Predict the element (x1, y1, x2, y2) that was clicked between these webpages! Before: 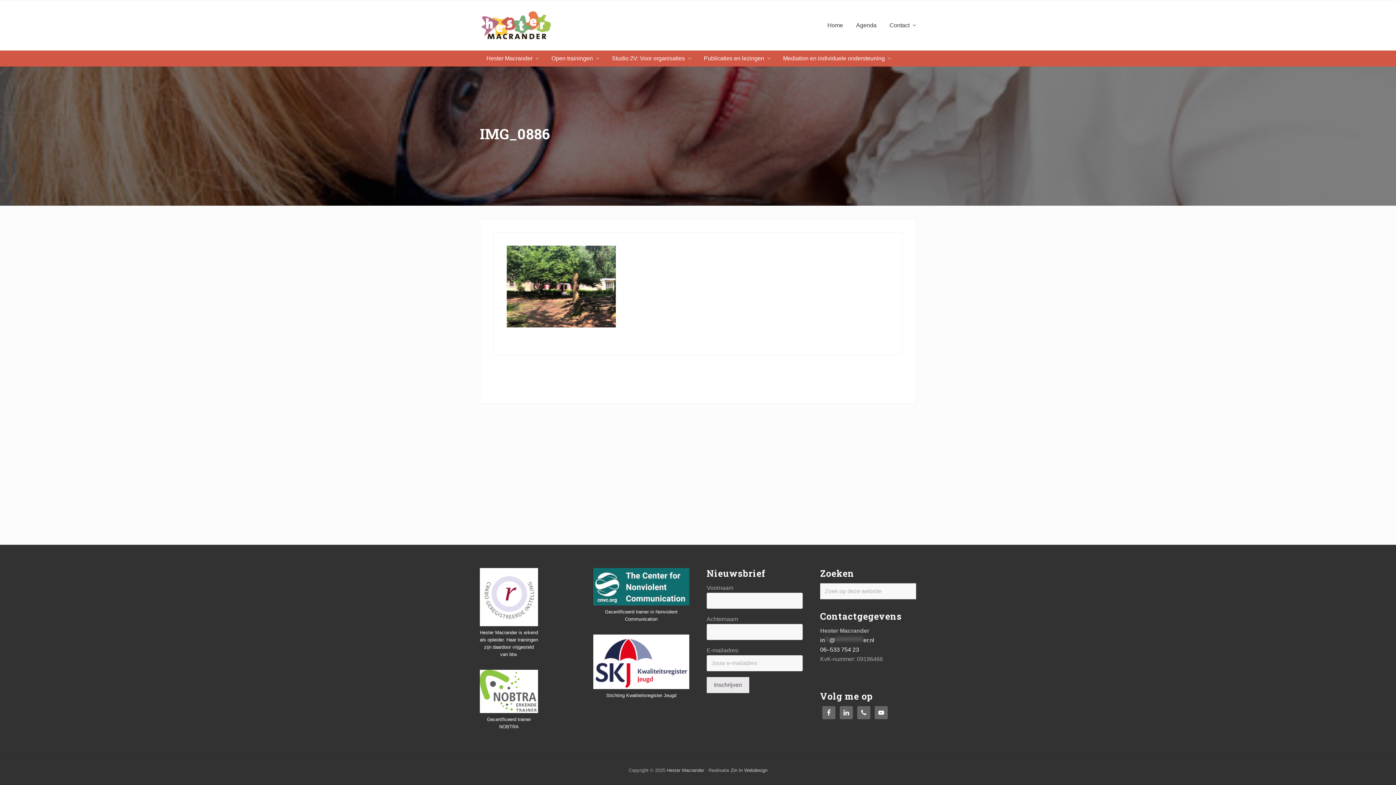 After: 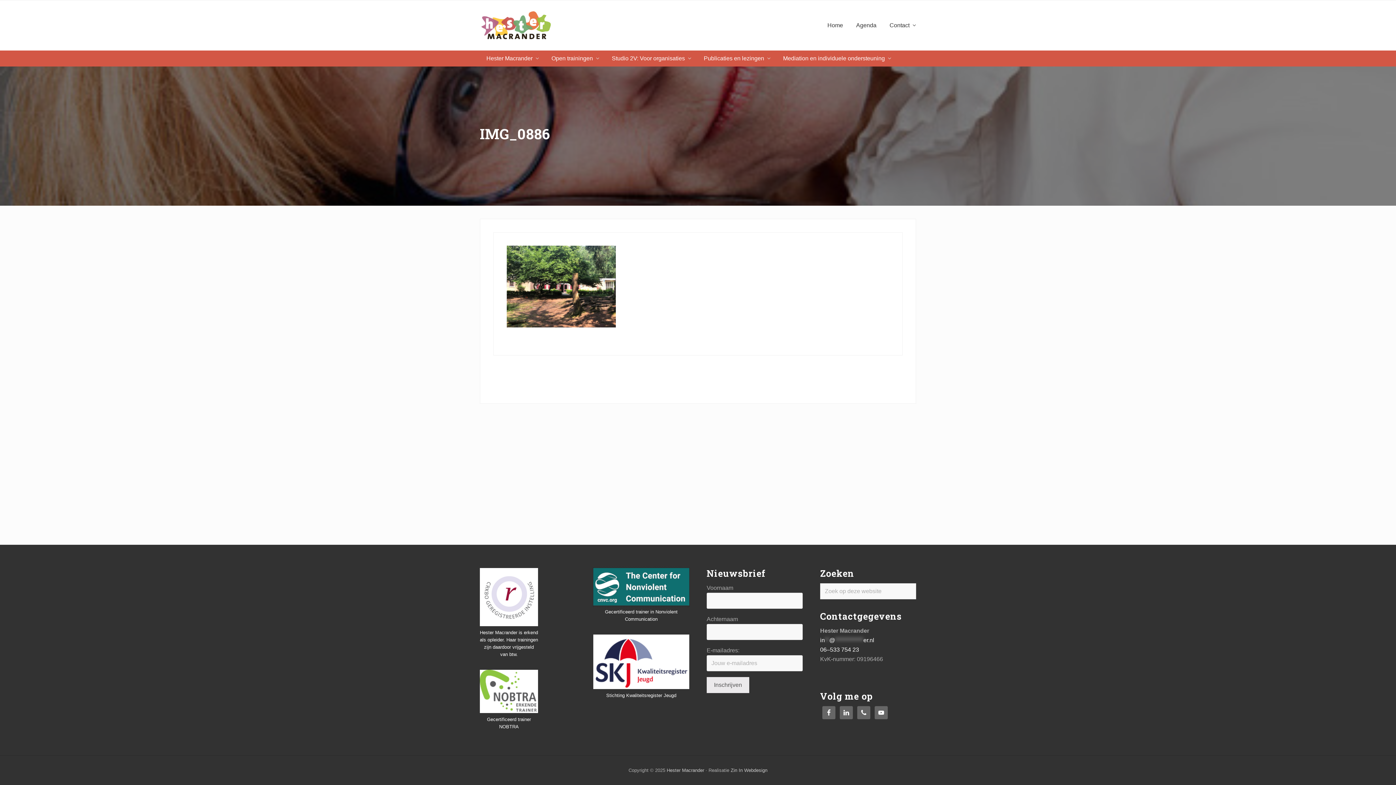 Action: bbox: (593, 600, 689, 606)